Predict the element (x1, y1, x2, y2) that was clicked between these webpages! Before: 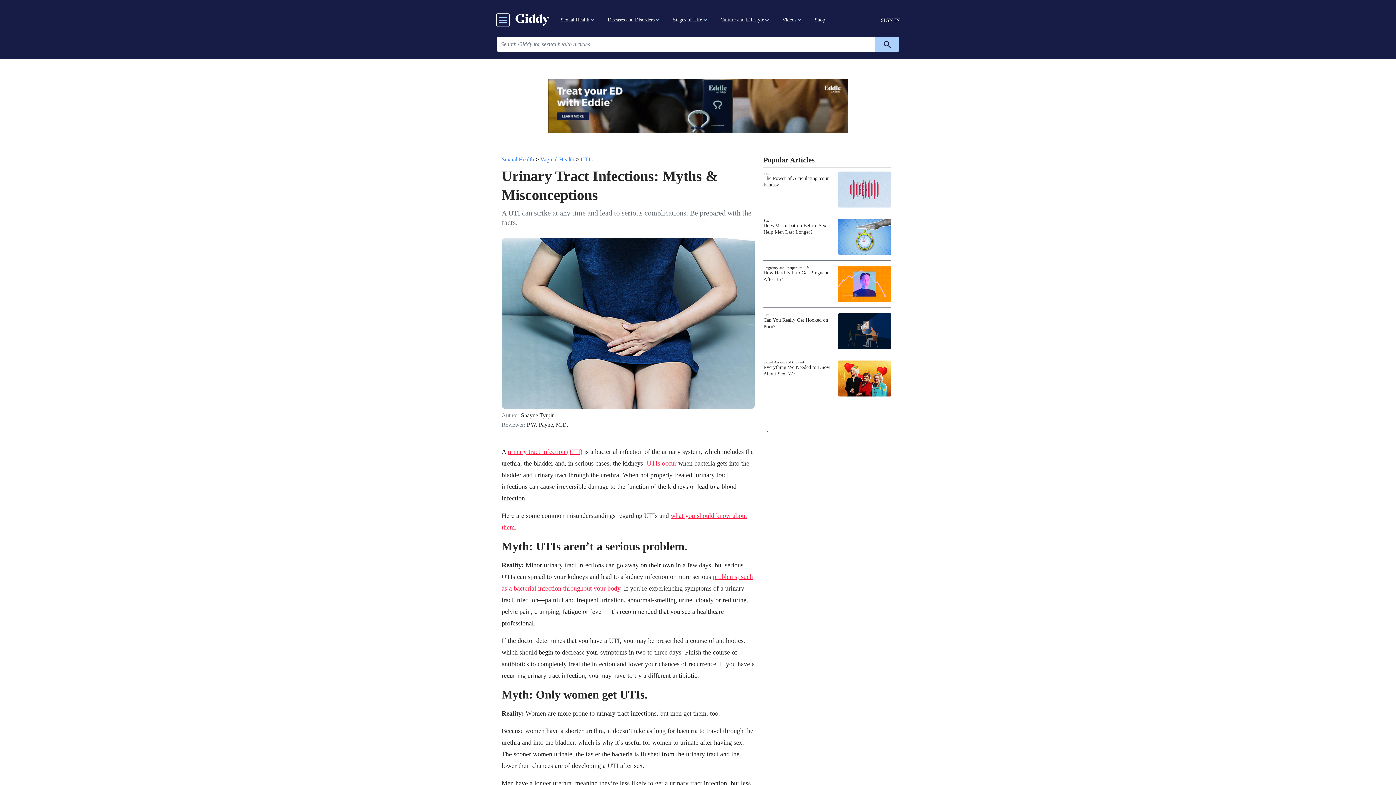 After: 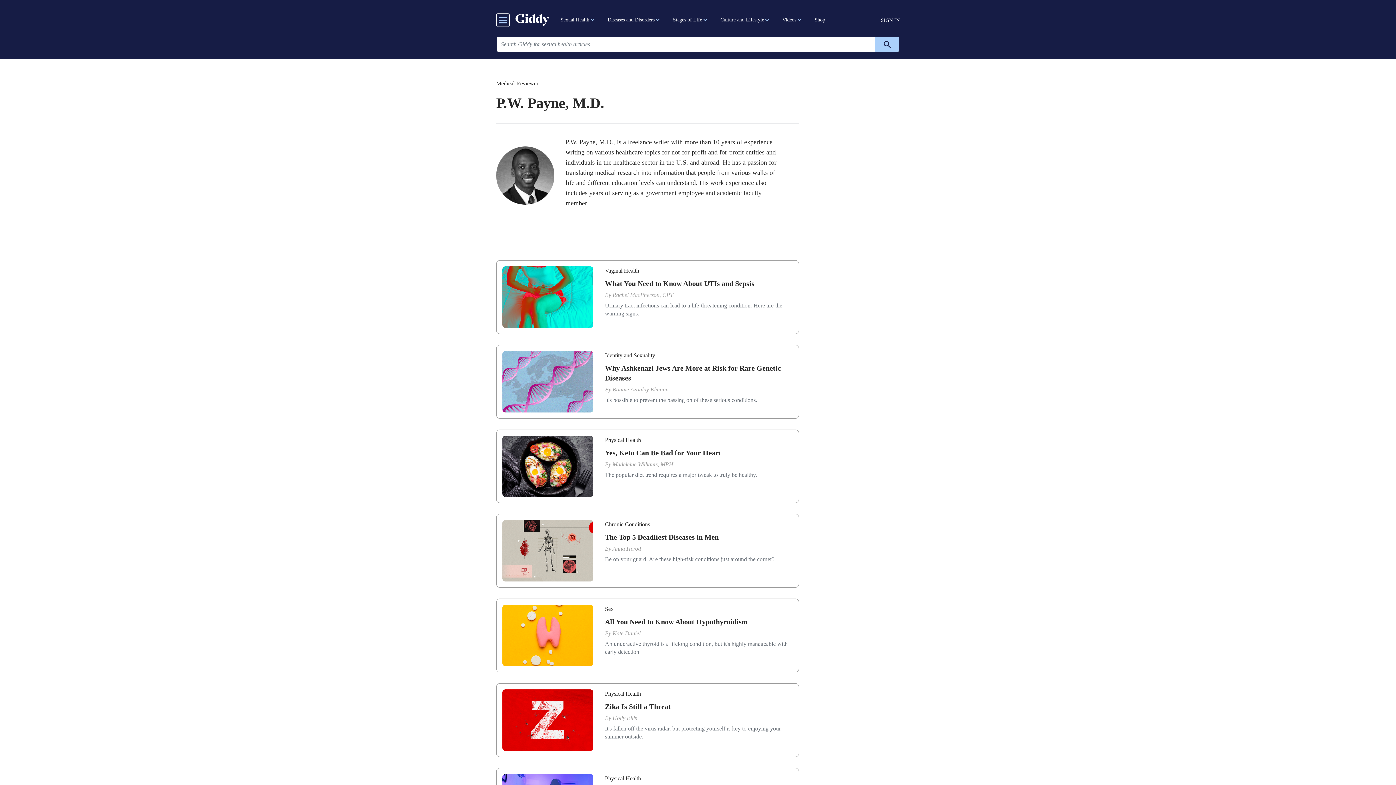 Action: bbox: (526, 422, 568, 427) label: P.W. Payne, M.D.